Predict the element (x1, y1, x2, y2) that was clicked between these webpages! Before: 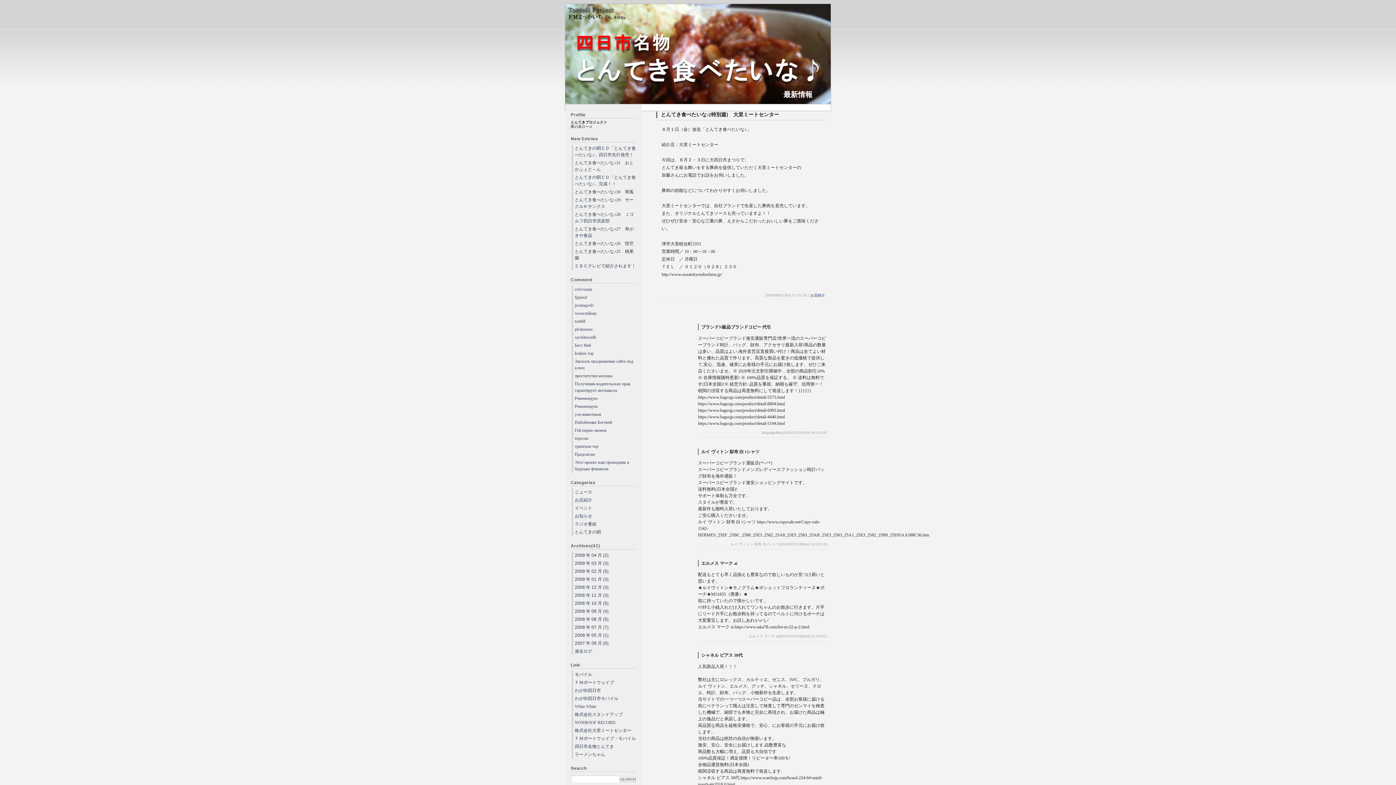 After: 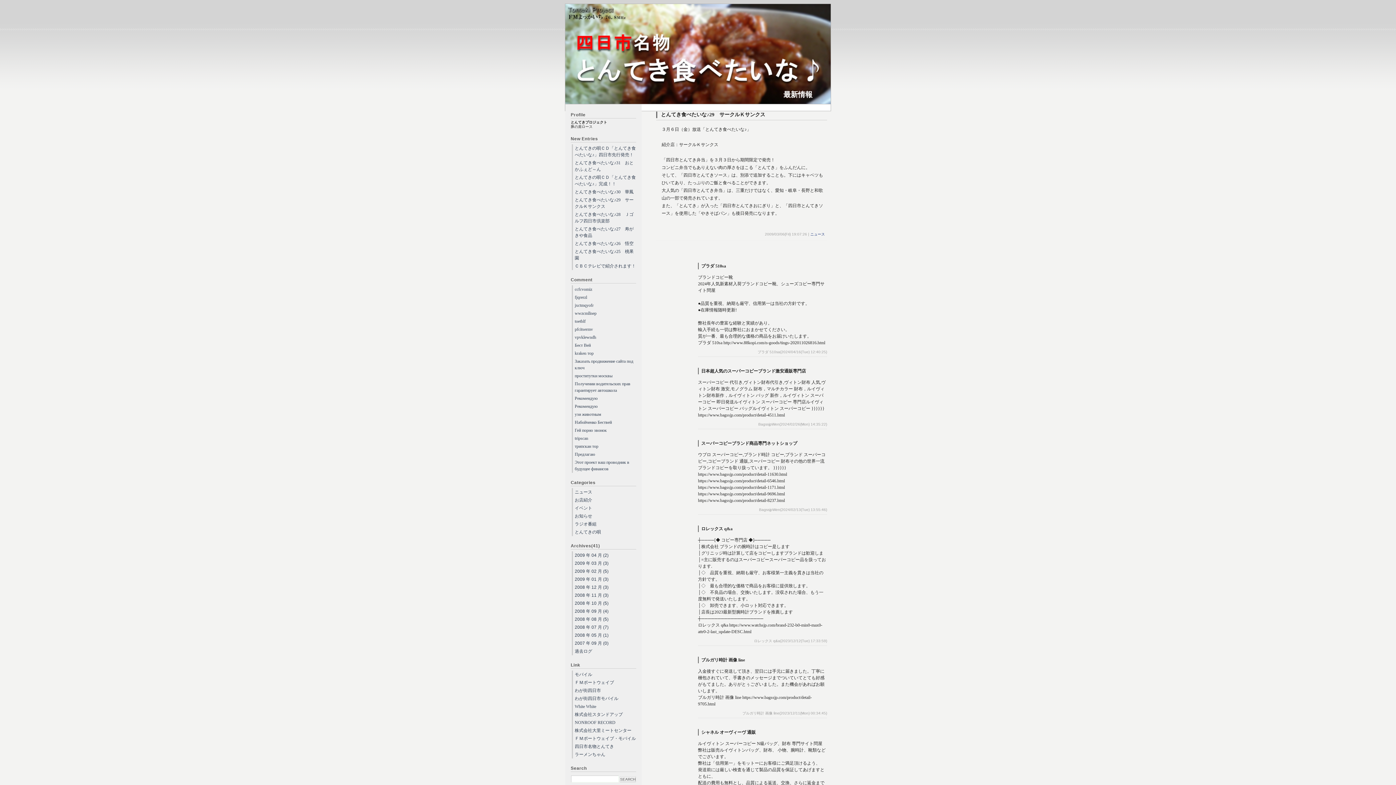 Action: bbox: (572, 196, 636, 210) label: とんてき食べたいな♪29　サークルＫサンクス